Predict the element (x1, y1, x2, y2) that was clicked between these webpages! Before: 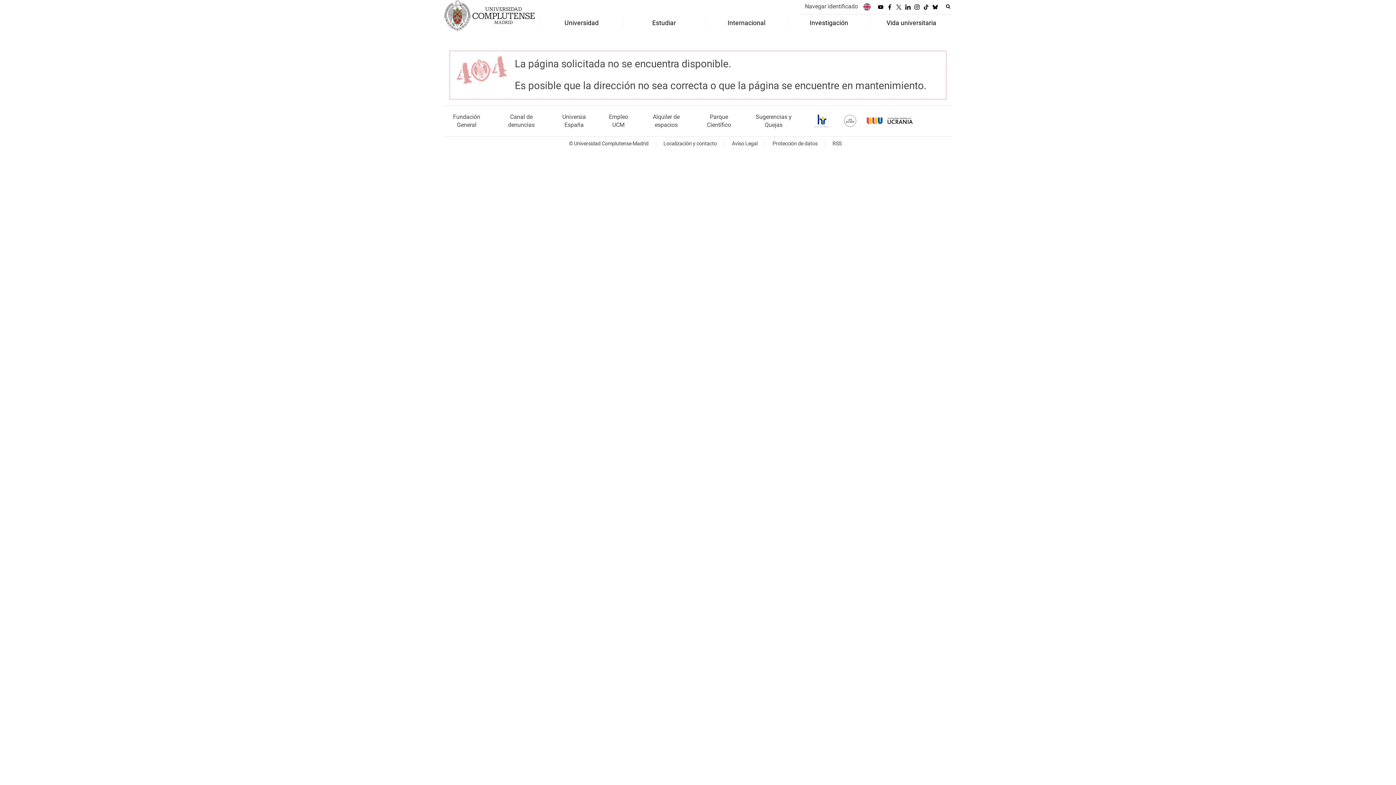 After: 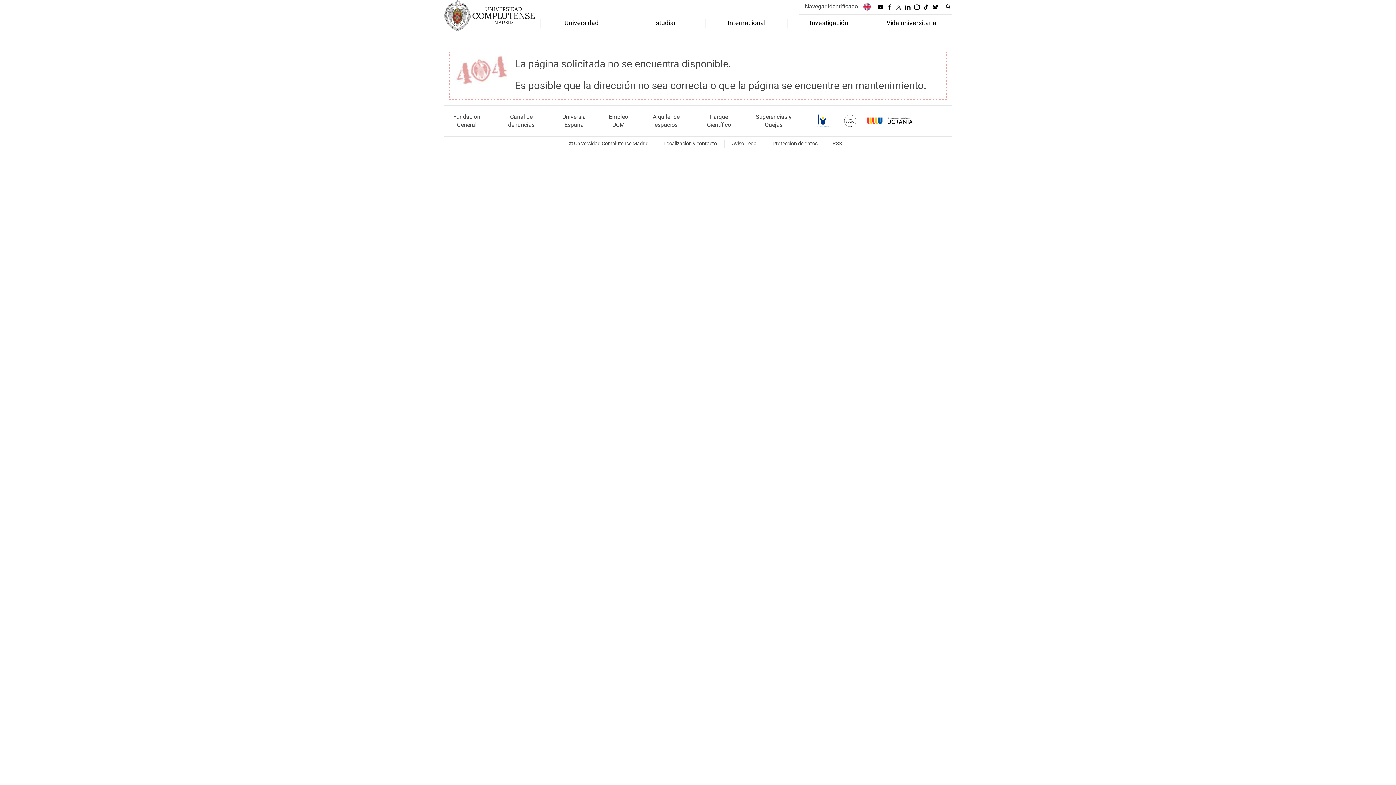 Action: bbox: (923, 1, 929, 11)